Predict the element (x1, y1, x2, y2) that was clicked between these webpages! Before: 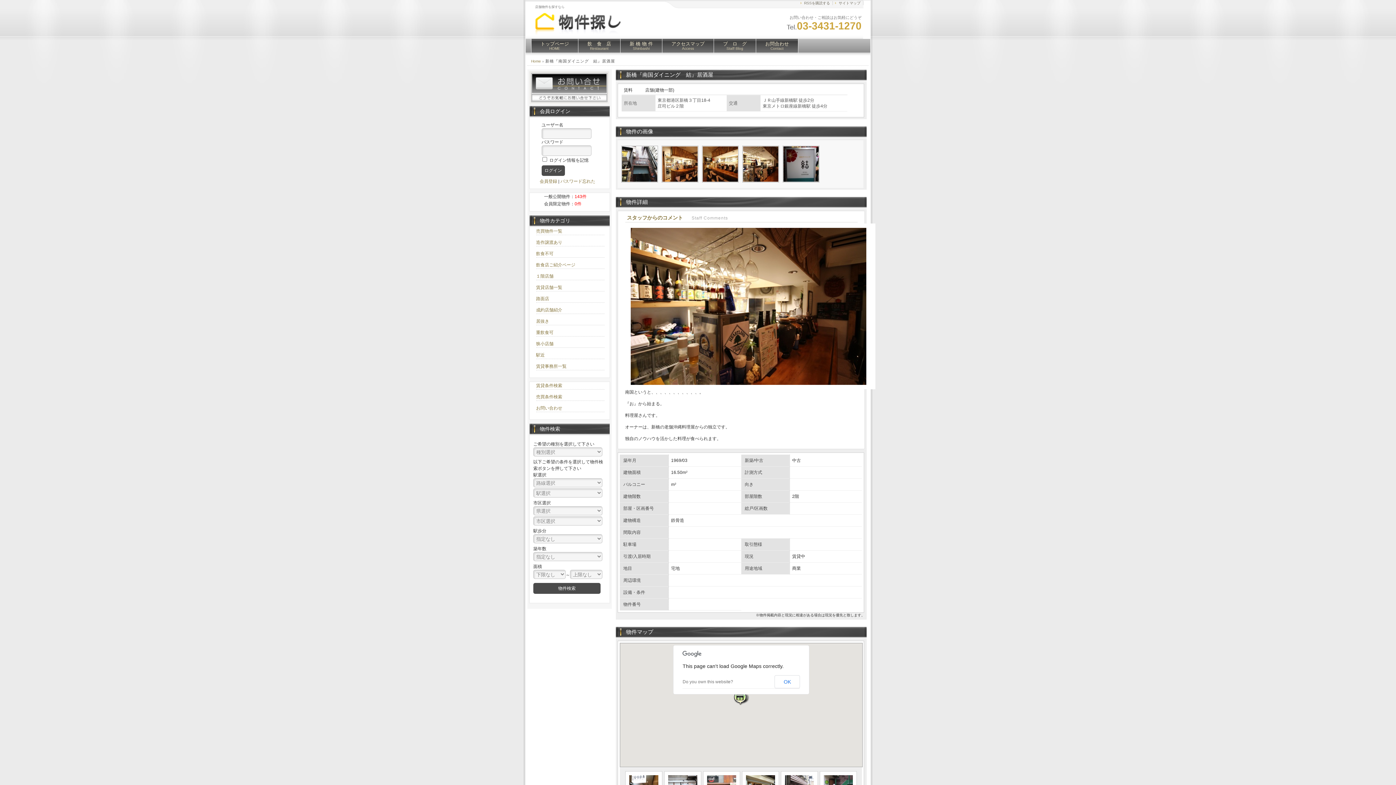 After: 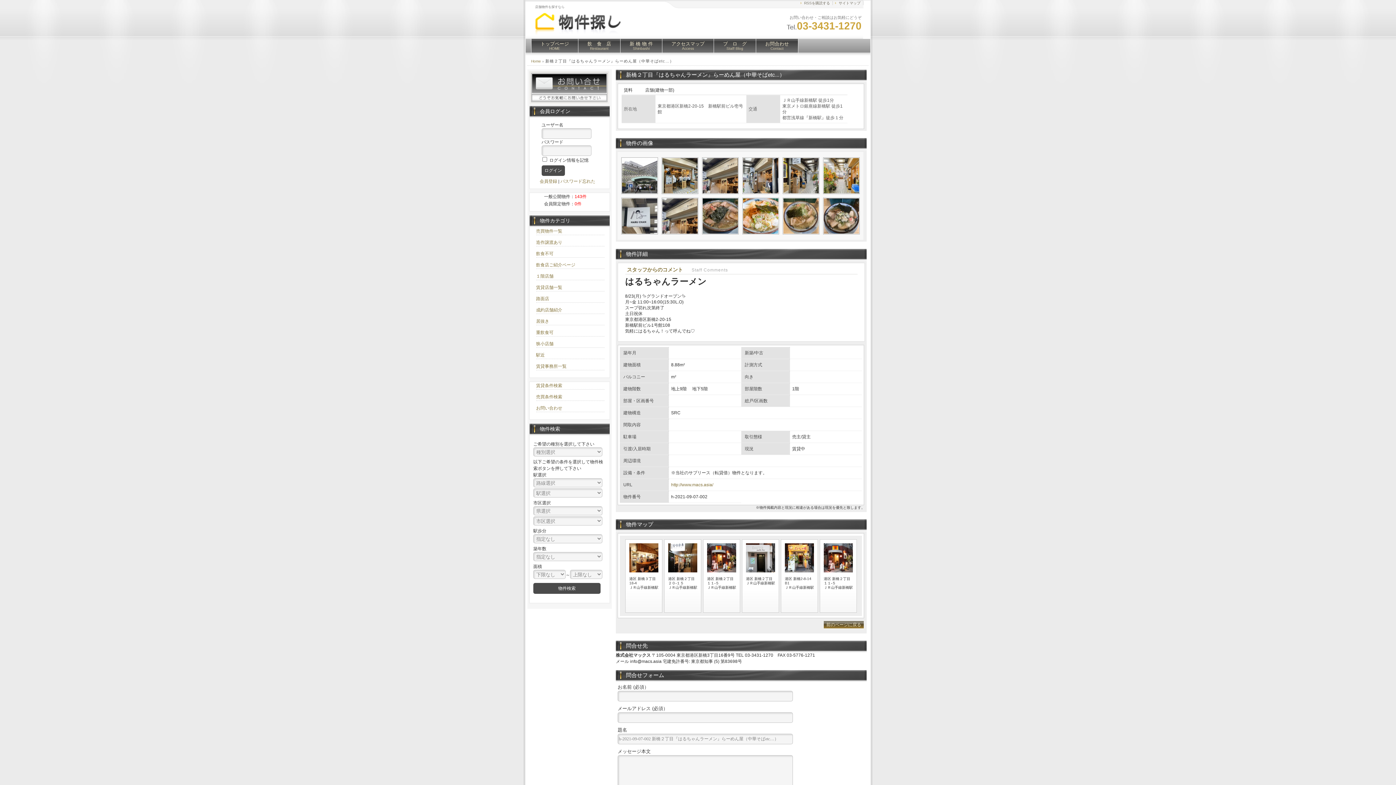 Action: bbox: (746, 775, 775, 780)